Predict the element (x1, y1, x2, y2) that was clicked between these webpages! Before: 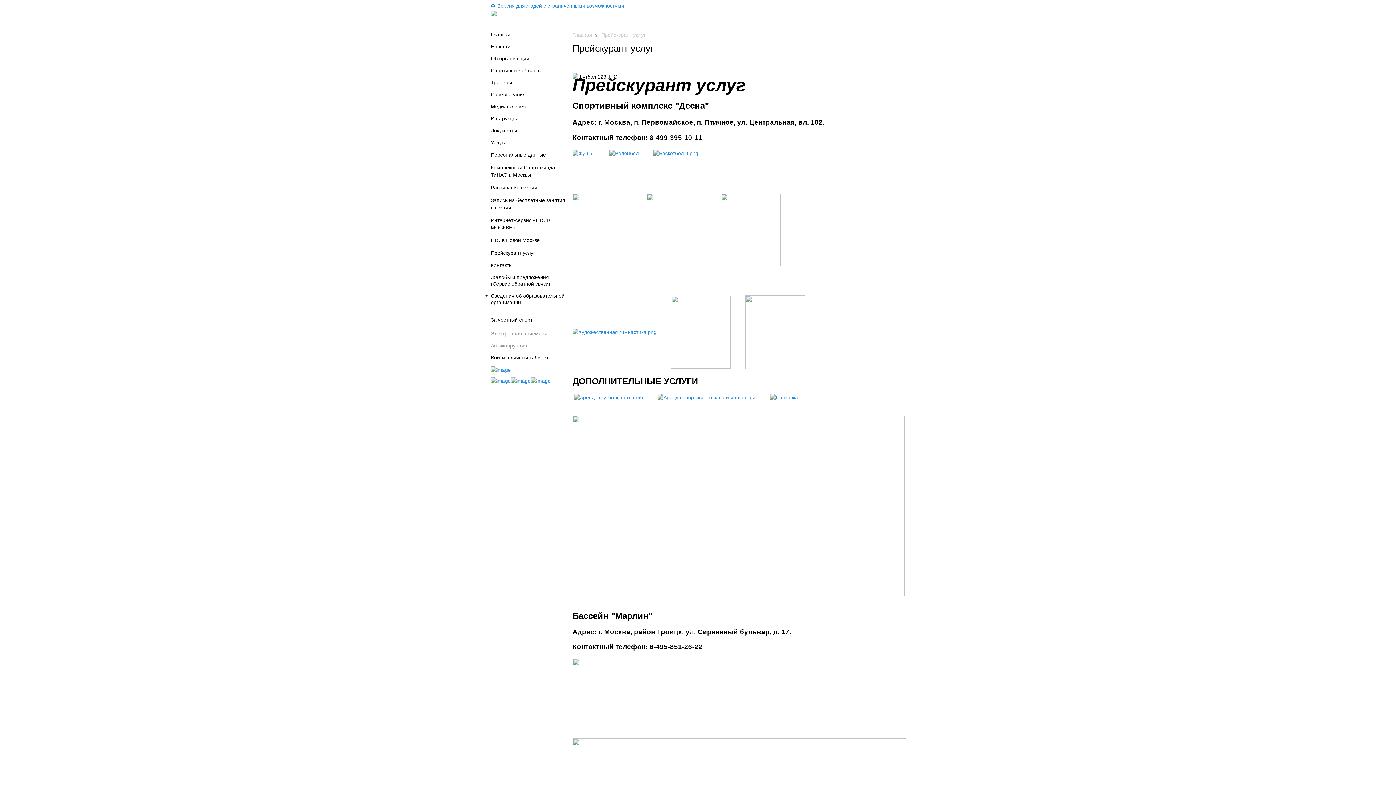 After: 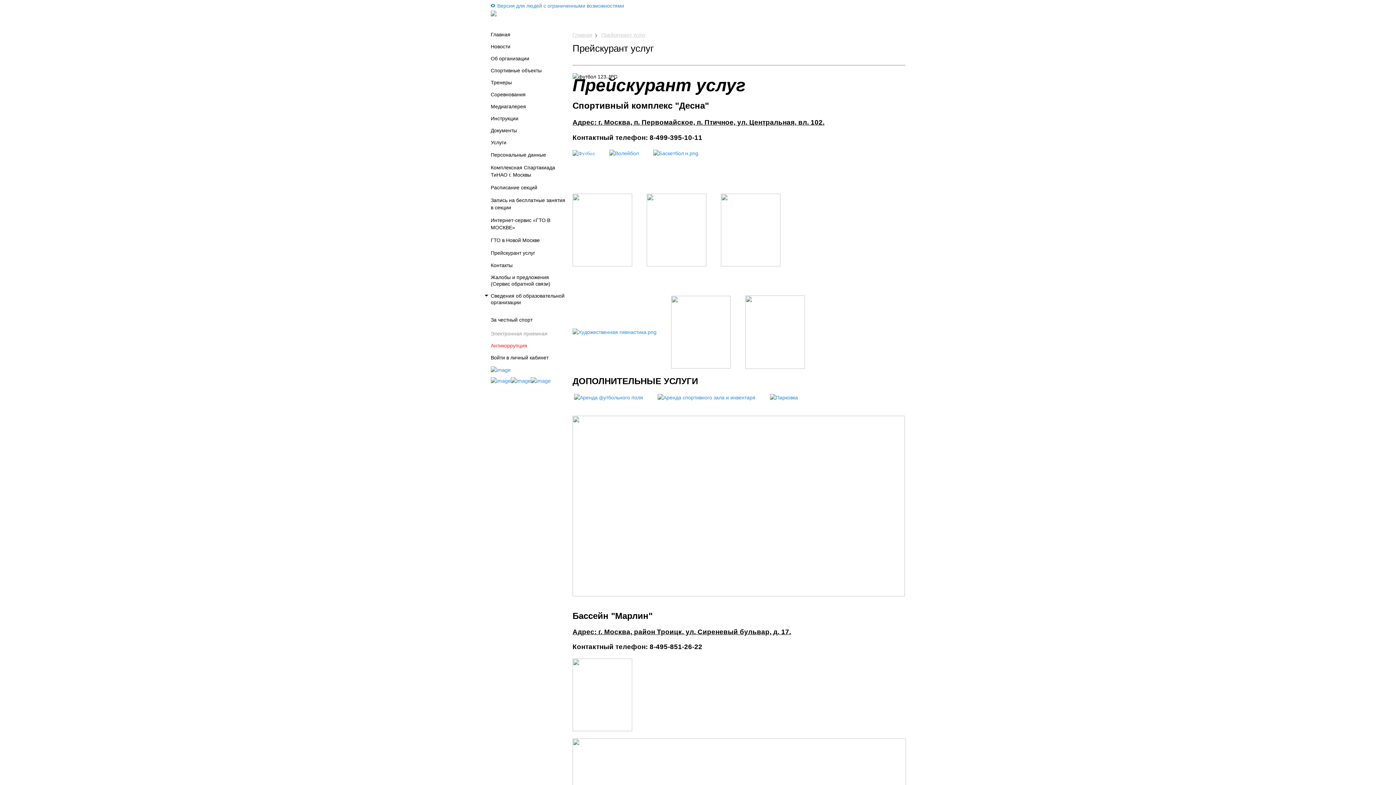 Action: bbox: (490, 342, 527, 349) label: Антикоррупция